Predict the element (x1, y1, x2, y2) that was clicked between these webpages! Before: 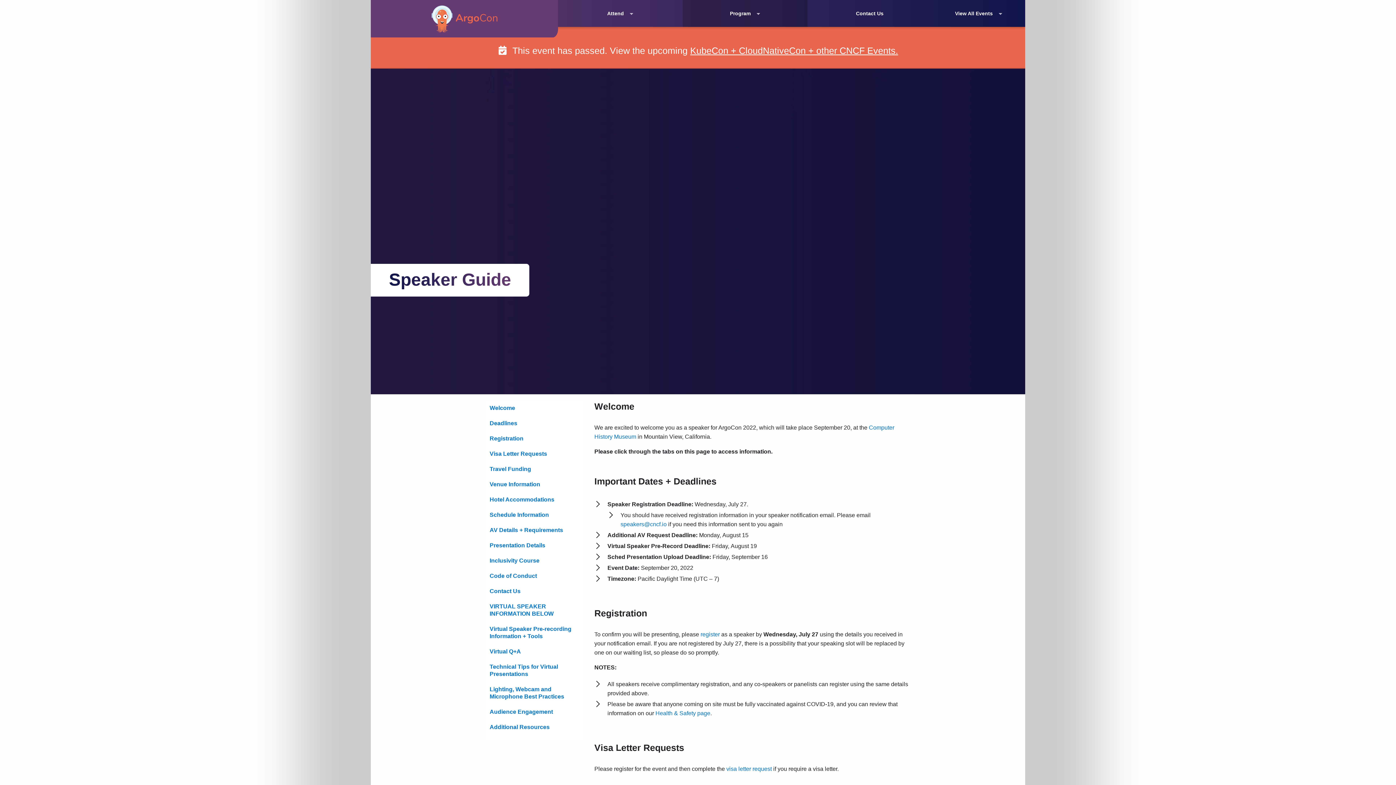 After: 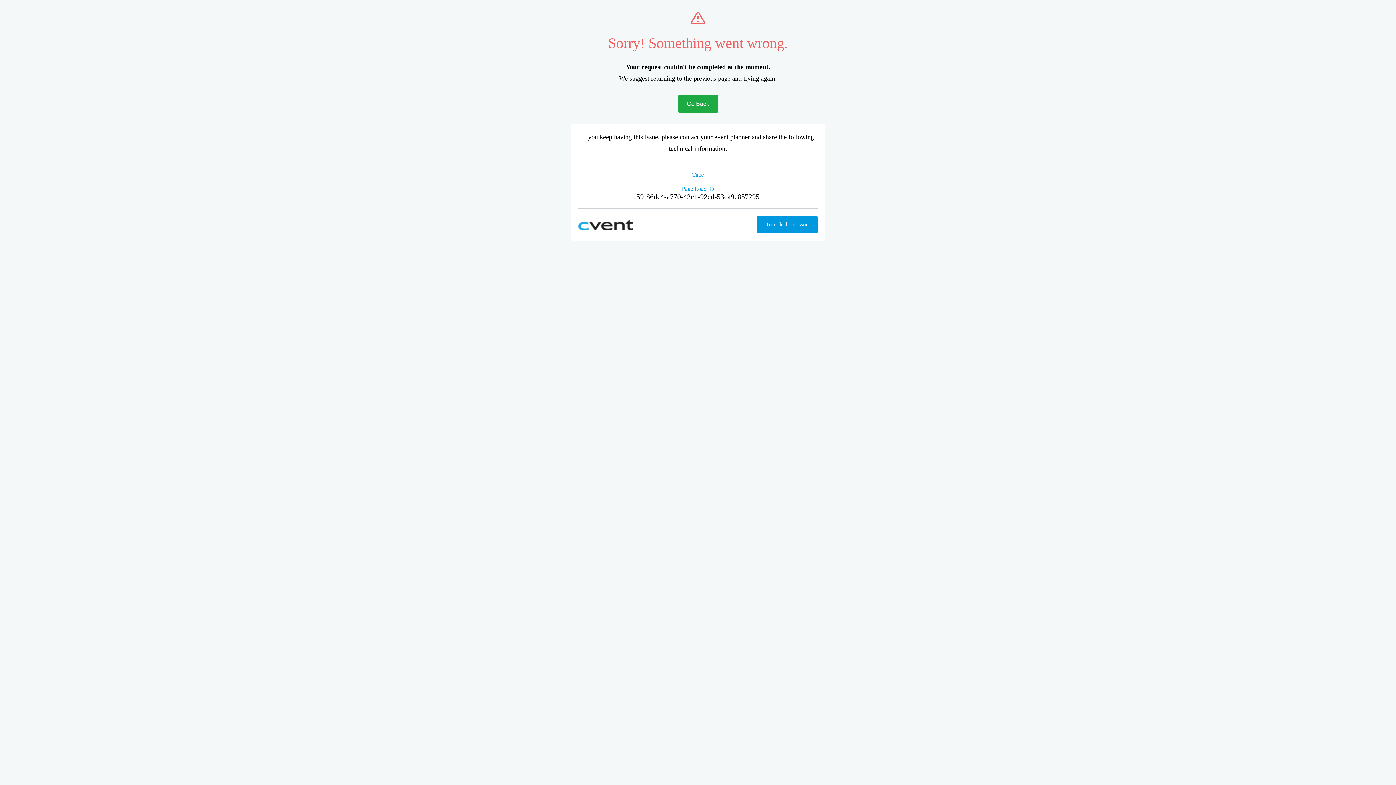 Action: bbox: (700, 631, 720, 637) label: register